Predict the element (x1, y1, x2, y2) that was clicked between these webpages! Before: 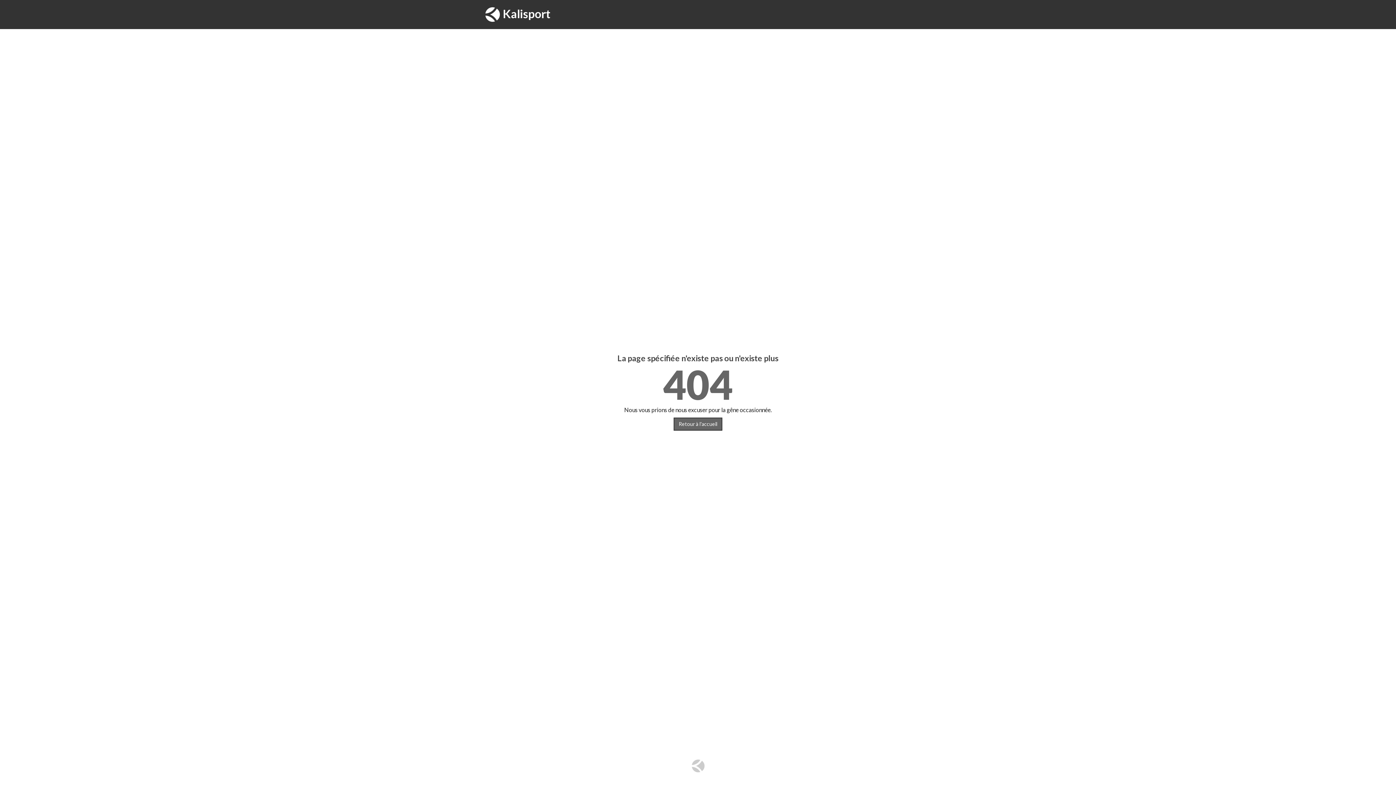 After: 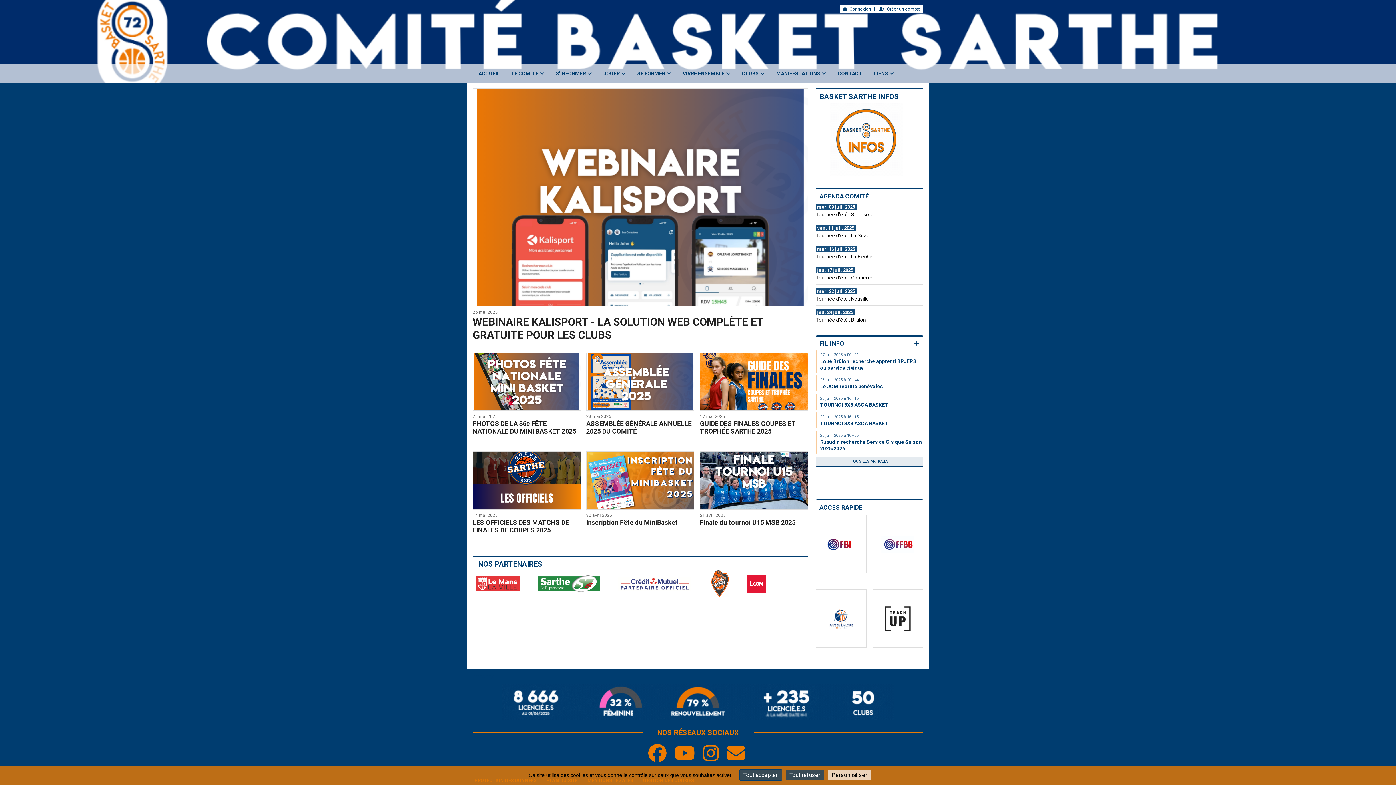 Action: label: Retour à l'accueil bbox: (673, 417, 722, 430)